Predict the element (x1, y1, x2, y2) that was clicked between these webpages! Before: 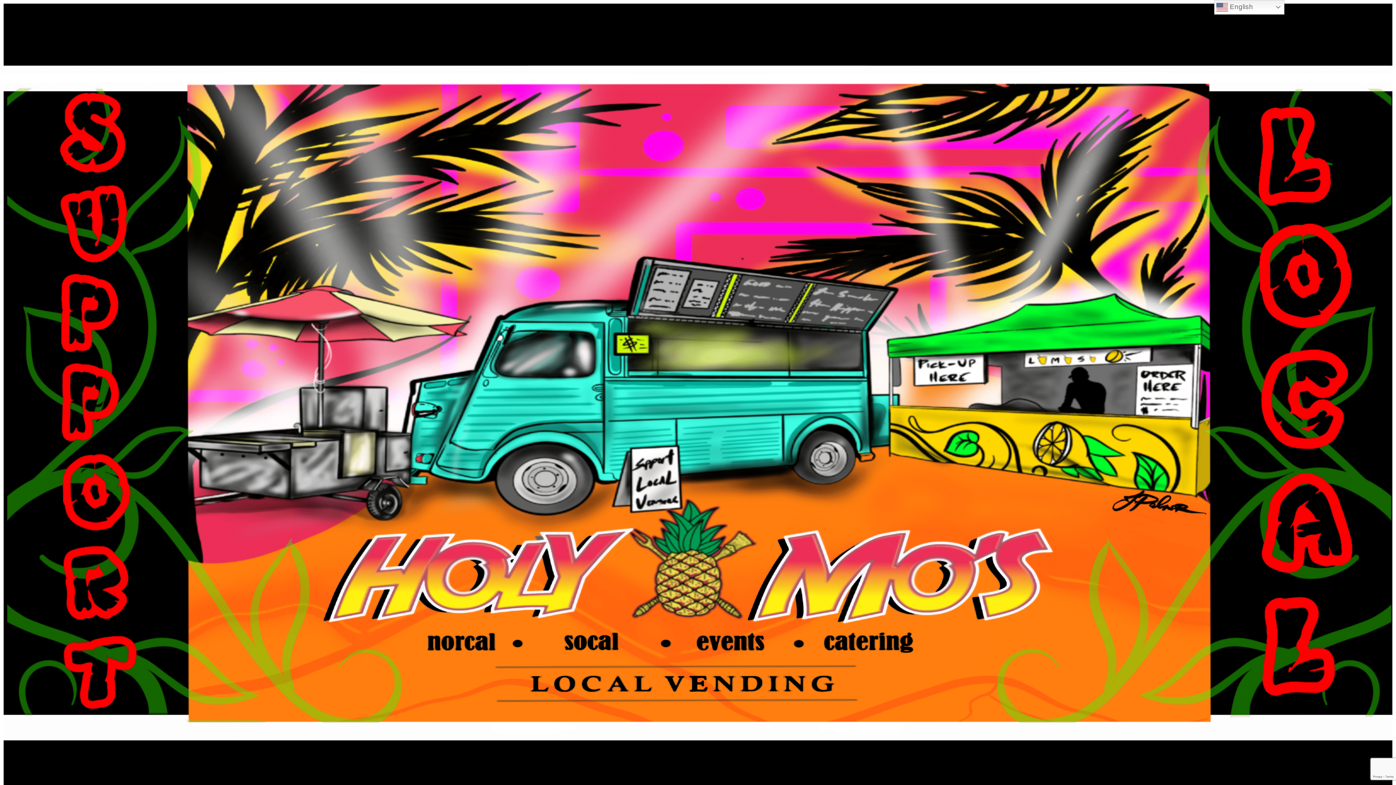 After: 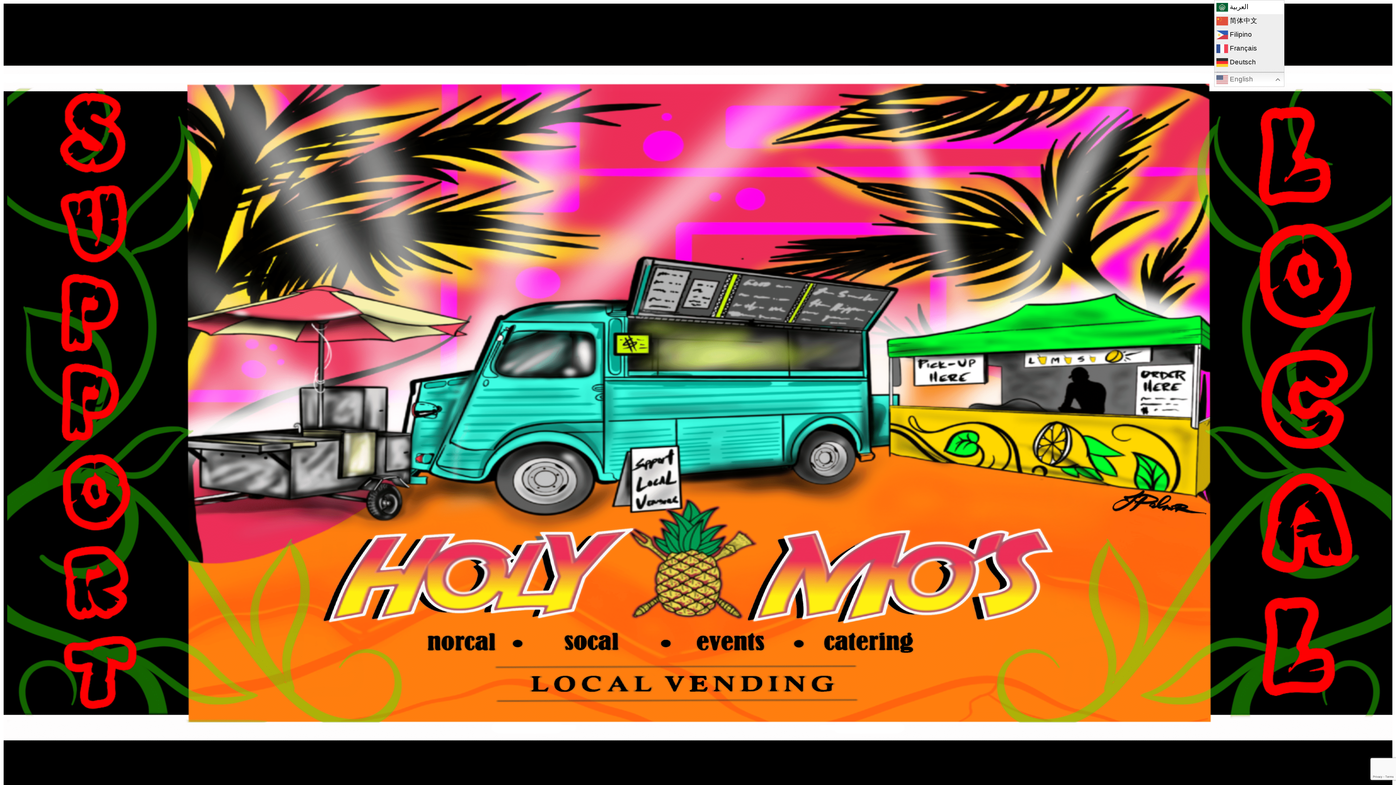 Action: label:  English bbox: (1214, 0, 1284, 14)